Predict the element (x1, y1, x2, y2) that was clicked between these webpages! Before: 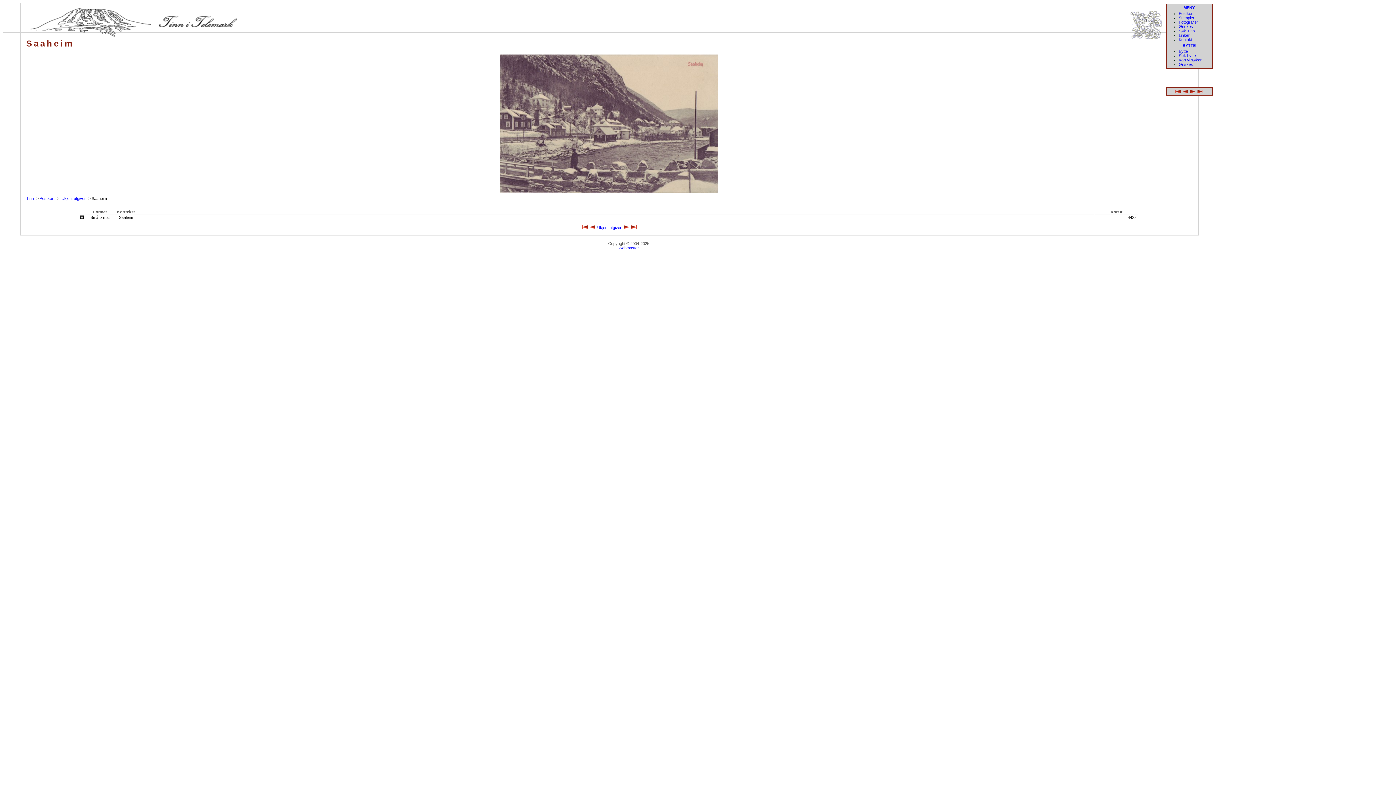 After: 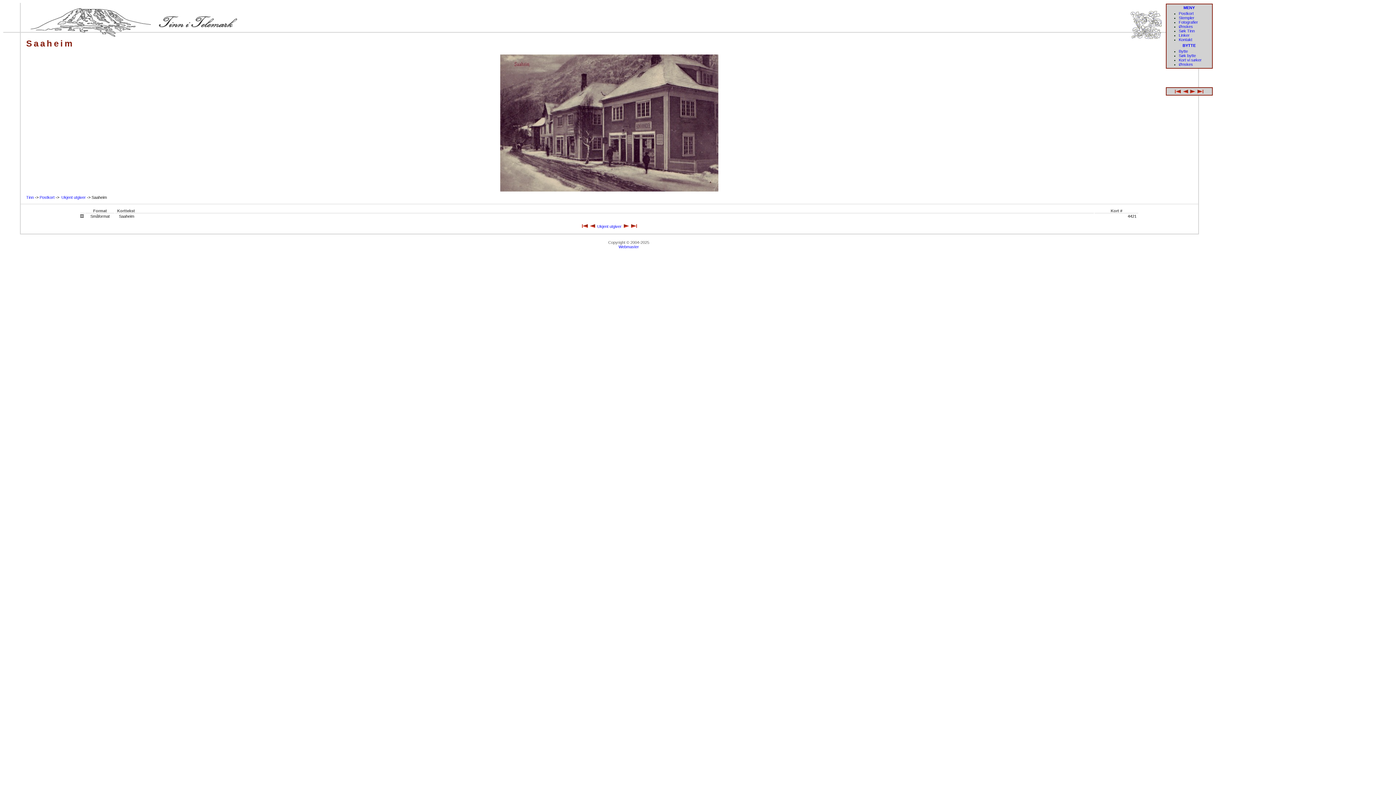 Action: bbox: (1183, 89, 1188, 94)